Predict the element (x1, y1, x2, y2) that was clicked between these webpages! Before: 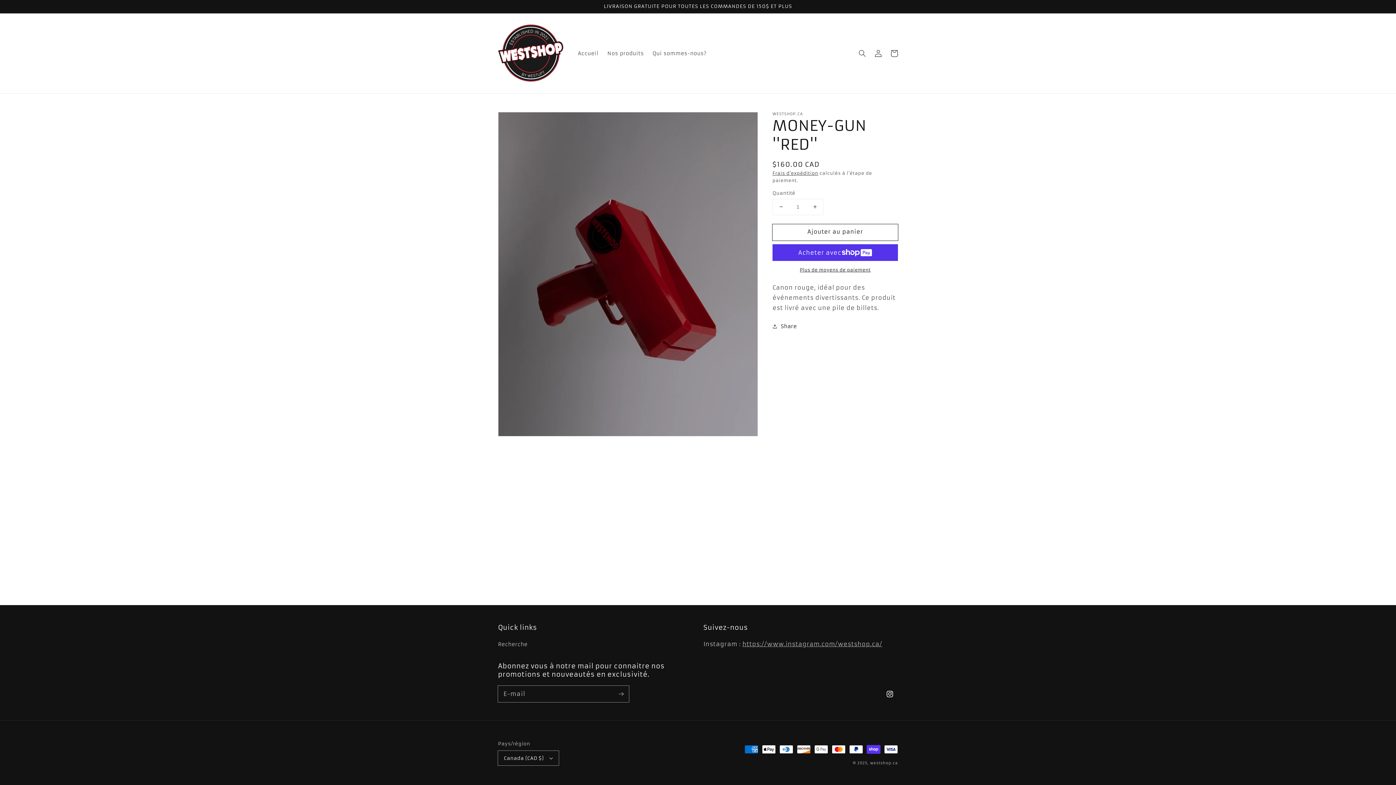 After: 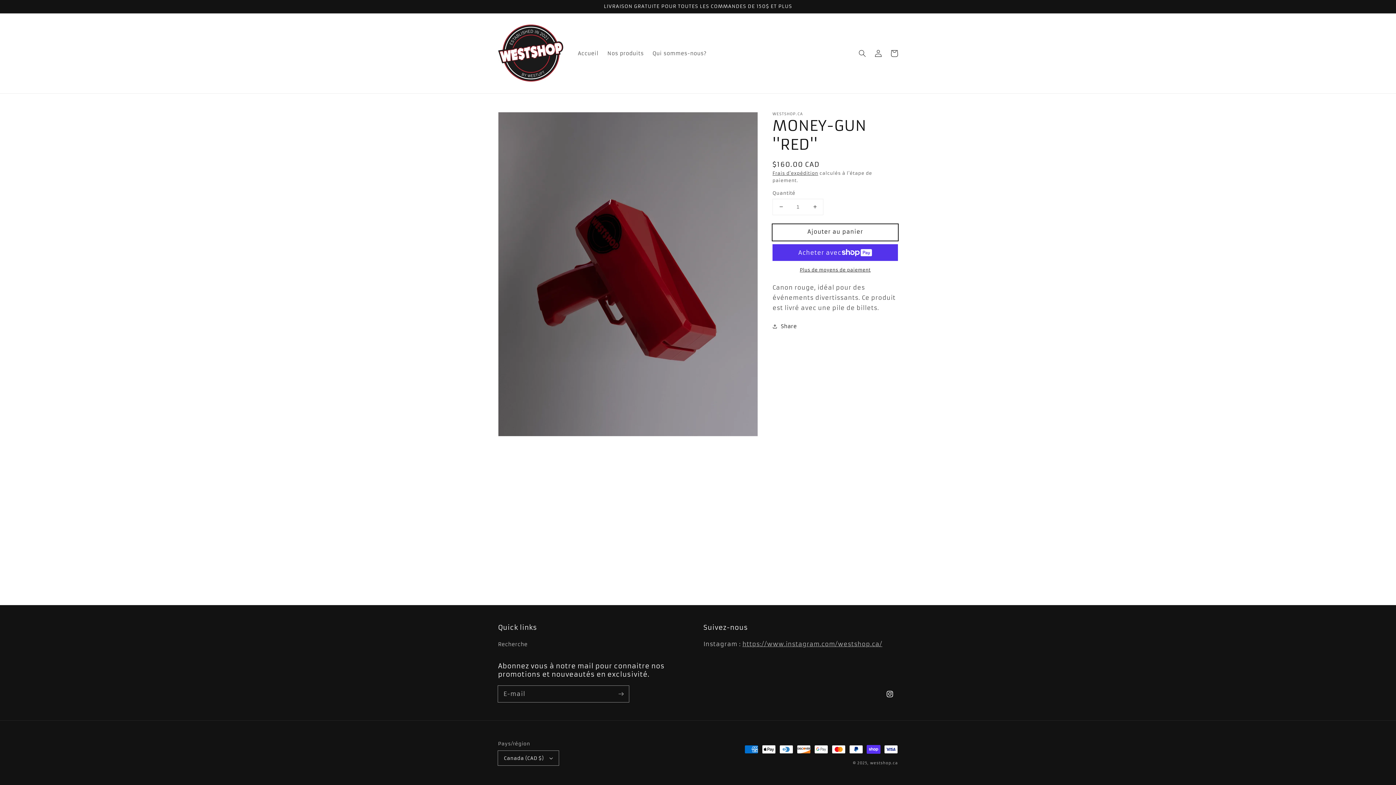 Action: label: Ajouter au panier bbox: (772, 224, 898, 240)